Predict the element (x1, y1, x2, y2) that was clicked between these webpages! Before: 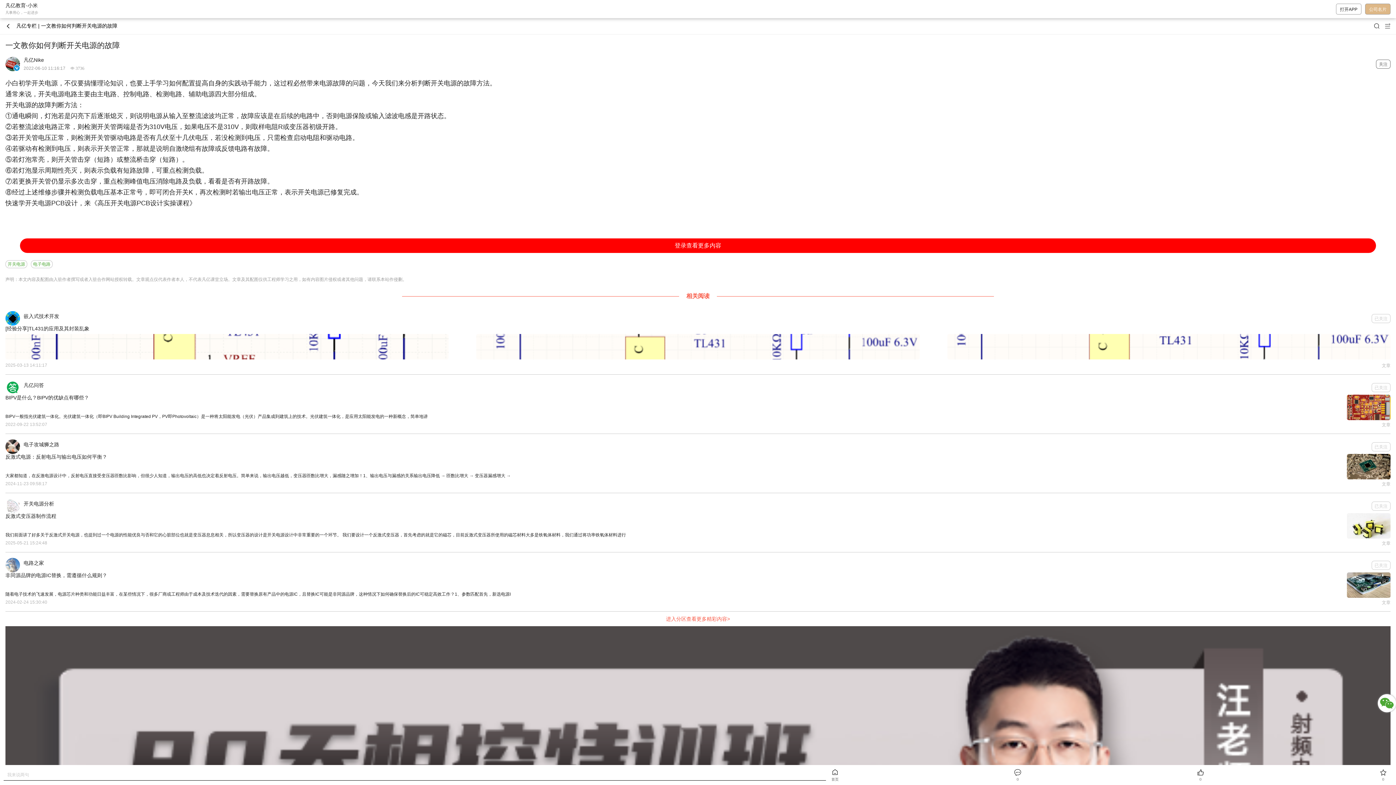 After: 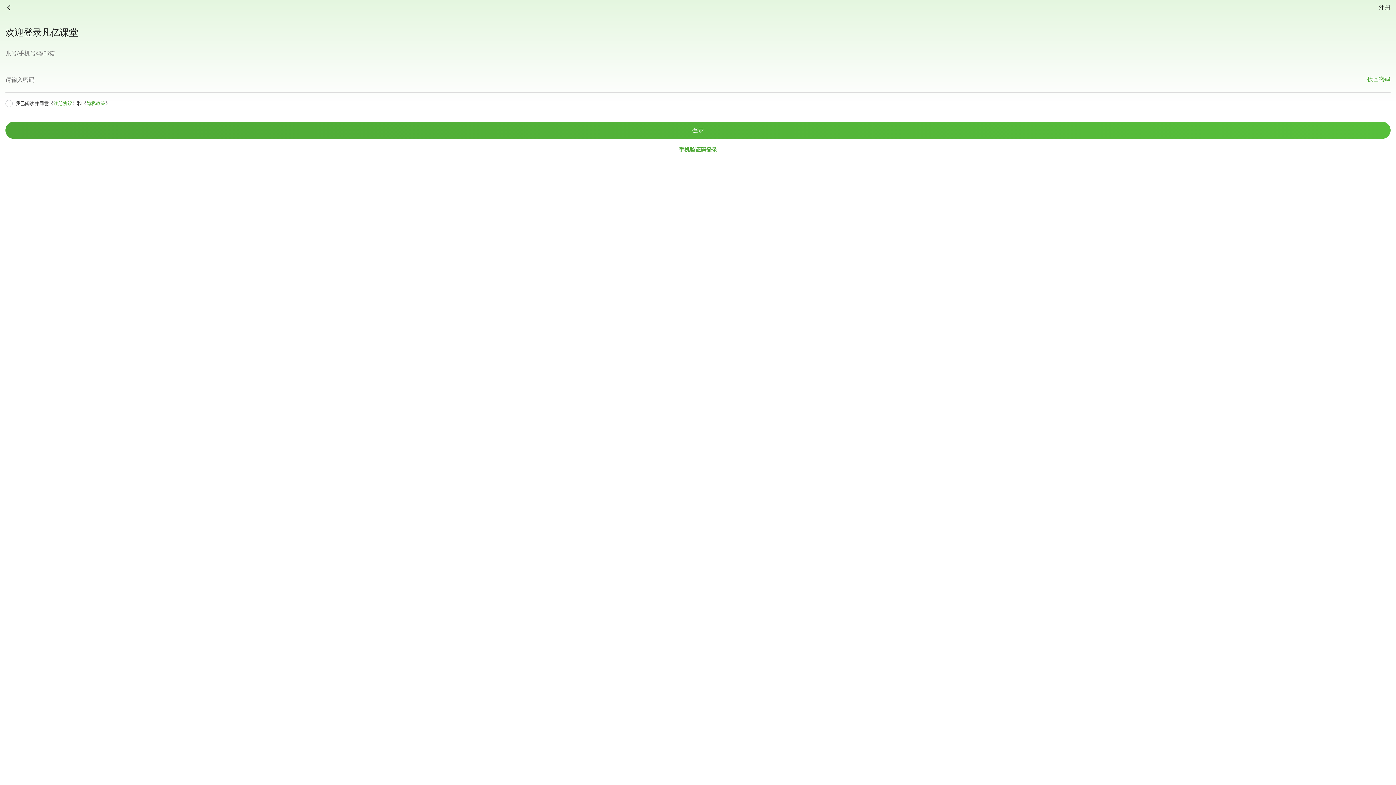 Action: bbox: (30, 261, 56, 266) label: 电子电路